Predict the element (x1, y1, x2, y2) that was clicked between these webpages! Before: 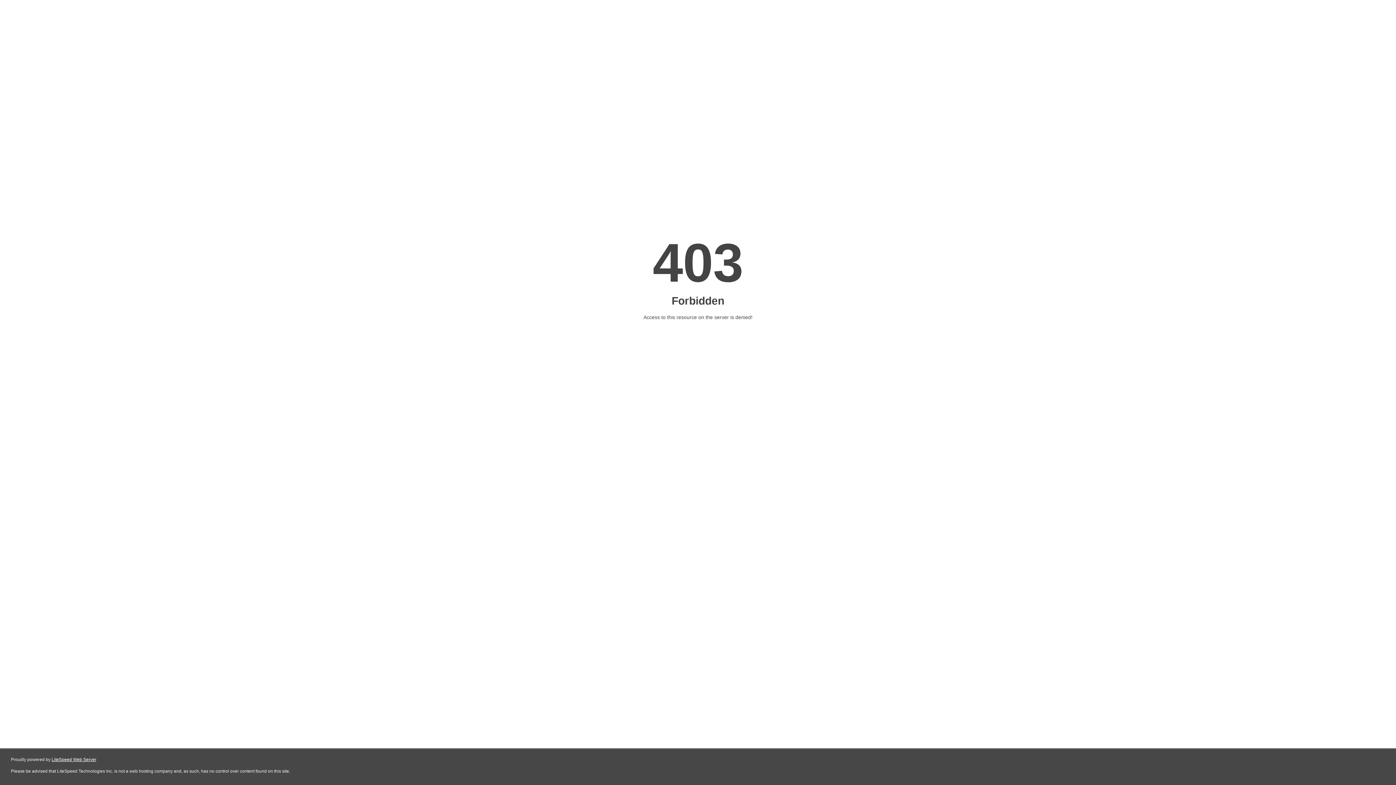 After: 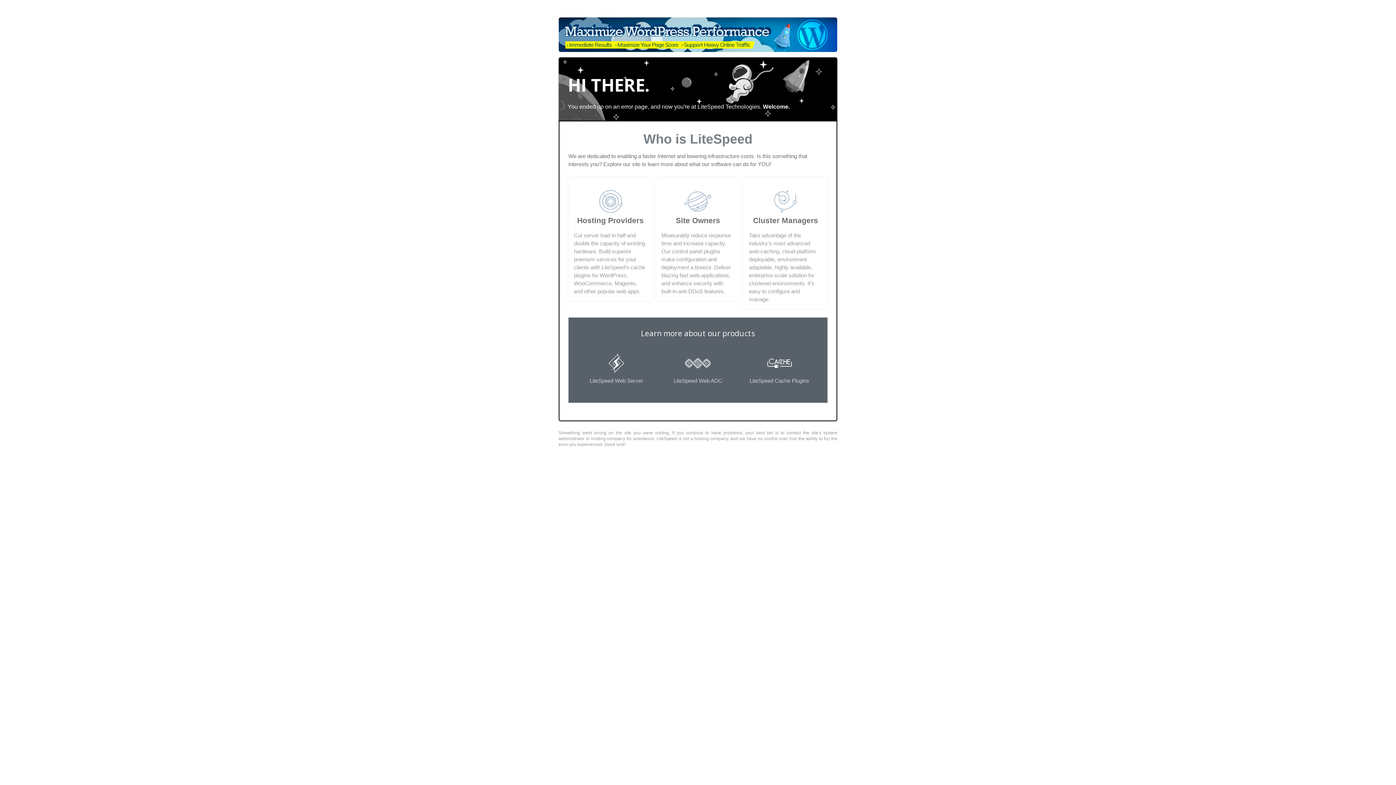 Action: bbox: (51, 757, 96, 762) label: LiteSpeed Web Server